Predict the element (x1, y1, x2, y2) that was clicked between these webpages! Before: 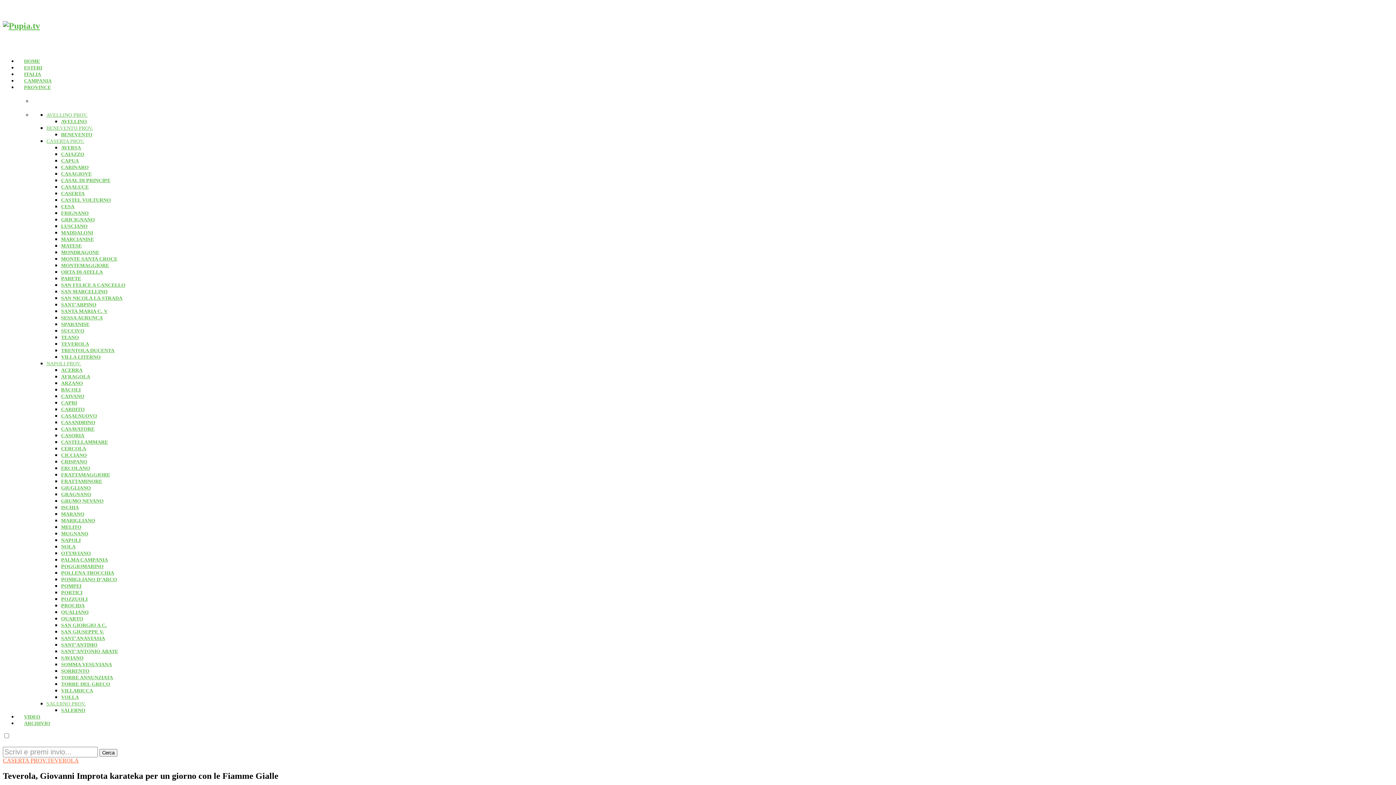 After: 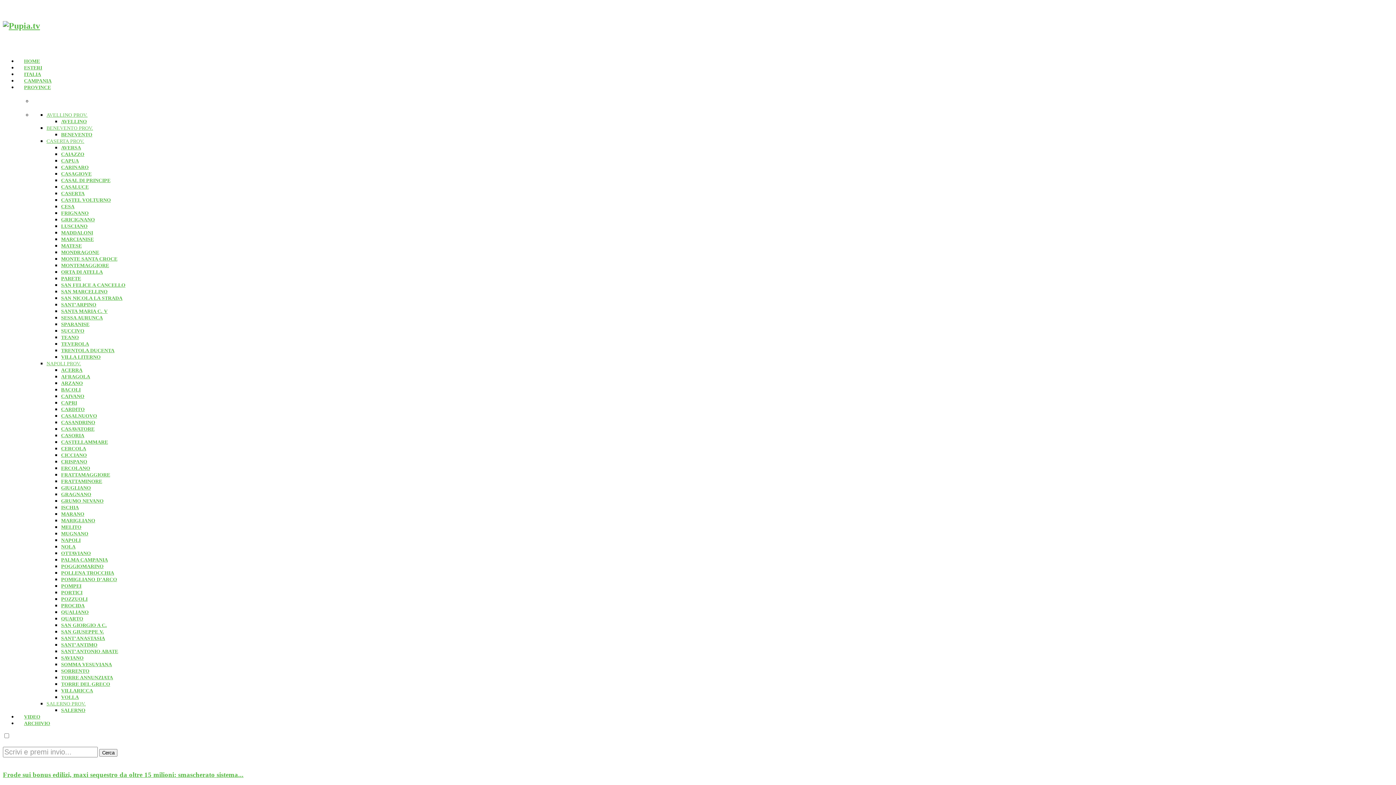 Action: label: AVELLINO bbox: (61, 118, 86, 124)